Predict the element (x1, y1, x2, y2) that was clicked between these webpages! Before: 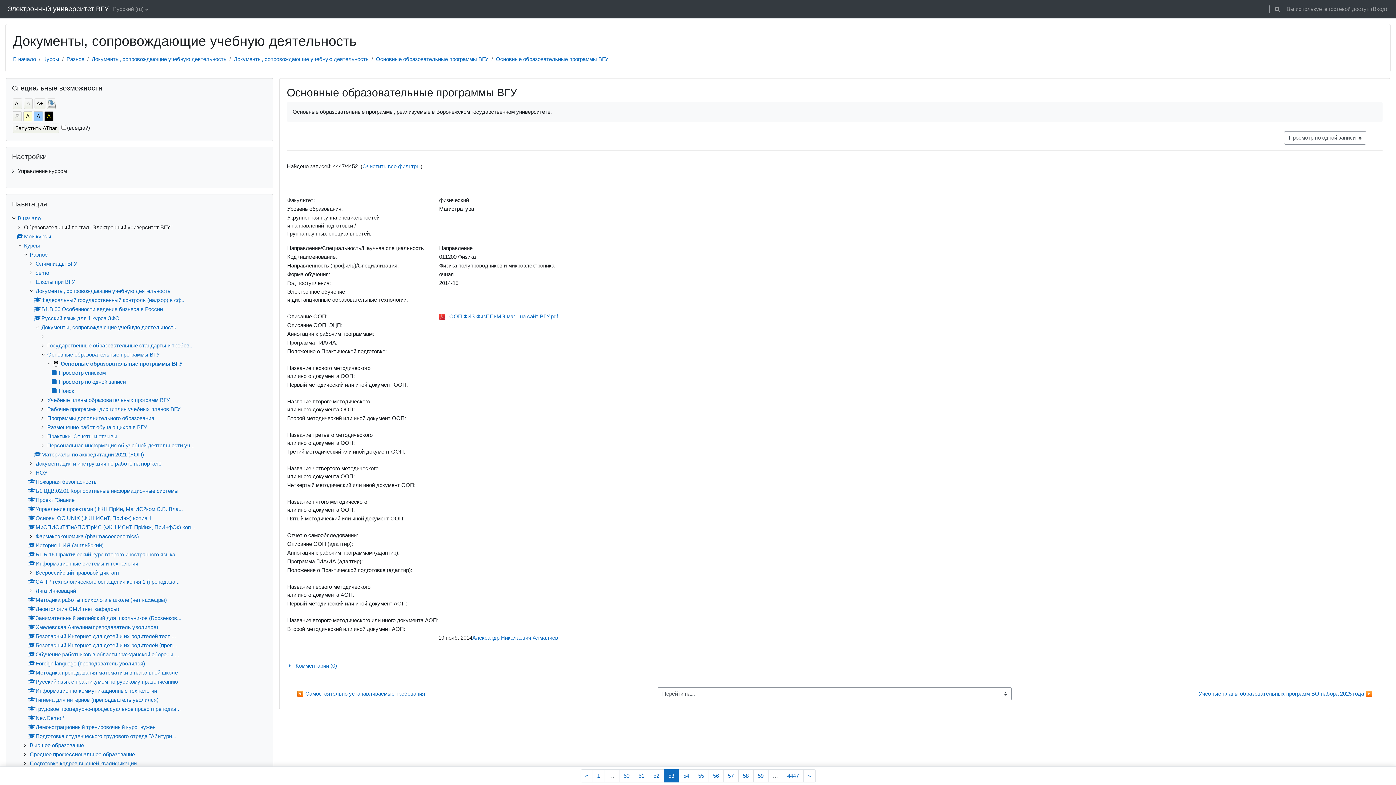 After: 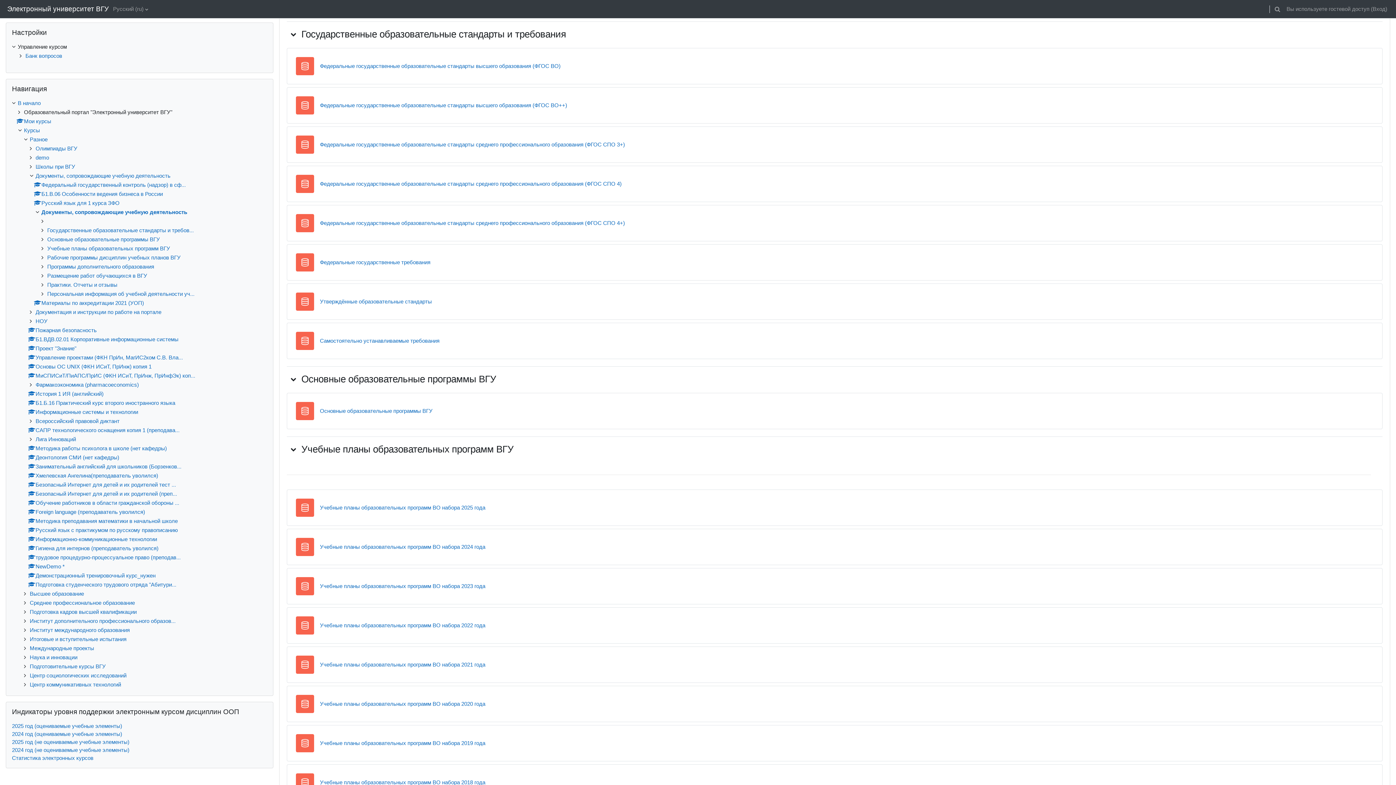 Action: label: Государственные образовательные стандарты и требов... bbox: (47, 342, 193, 348)